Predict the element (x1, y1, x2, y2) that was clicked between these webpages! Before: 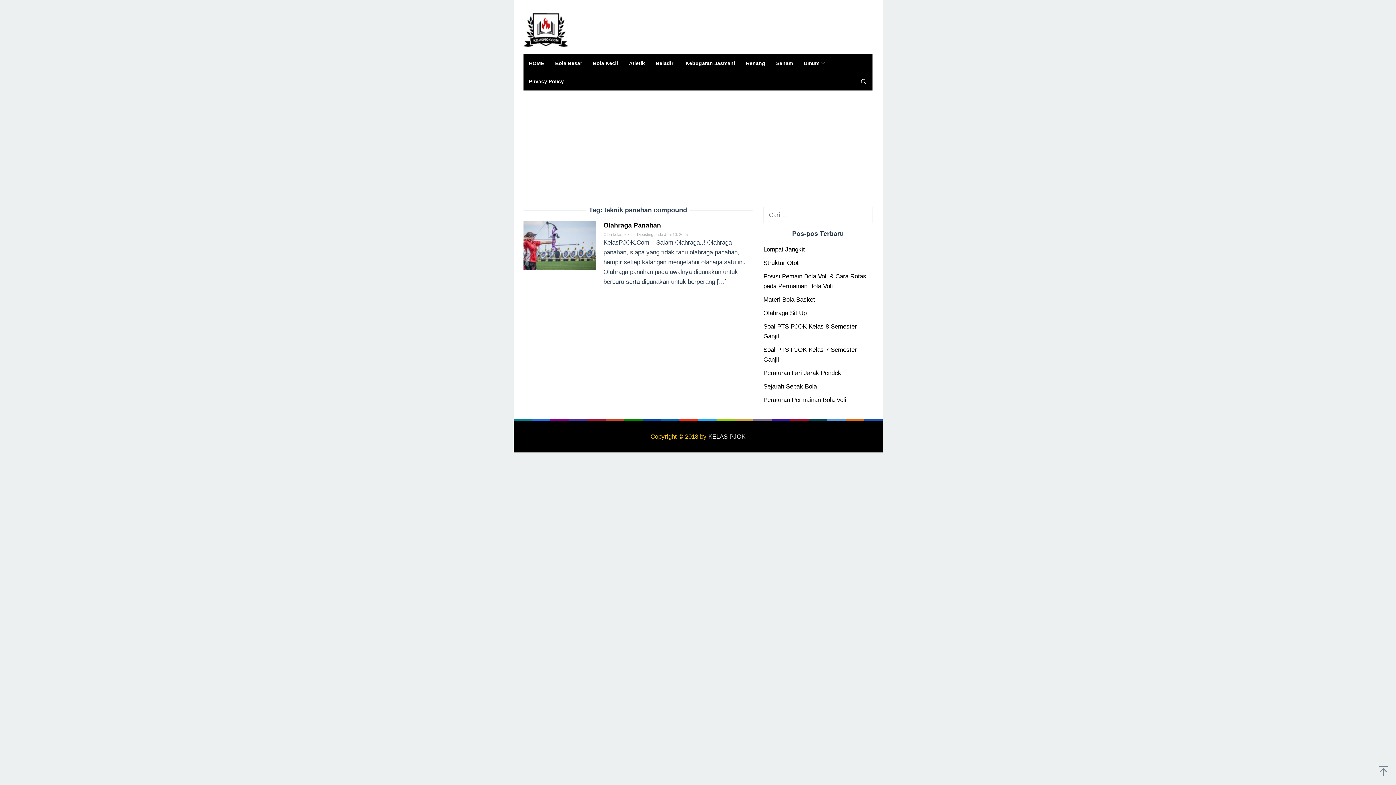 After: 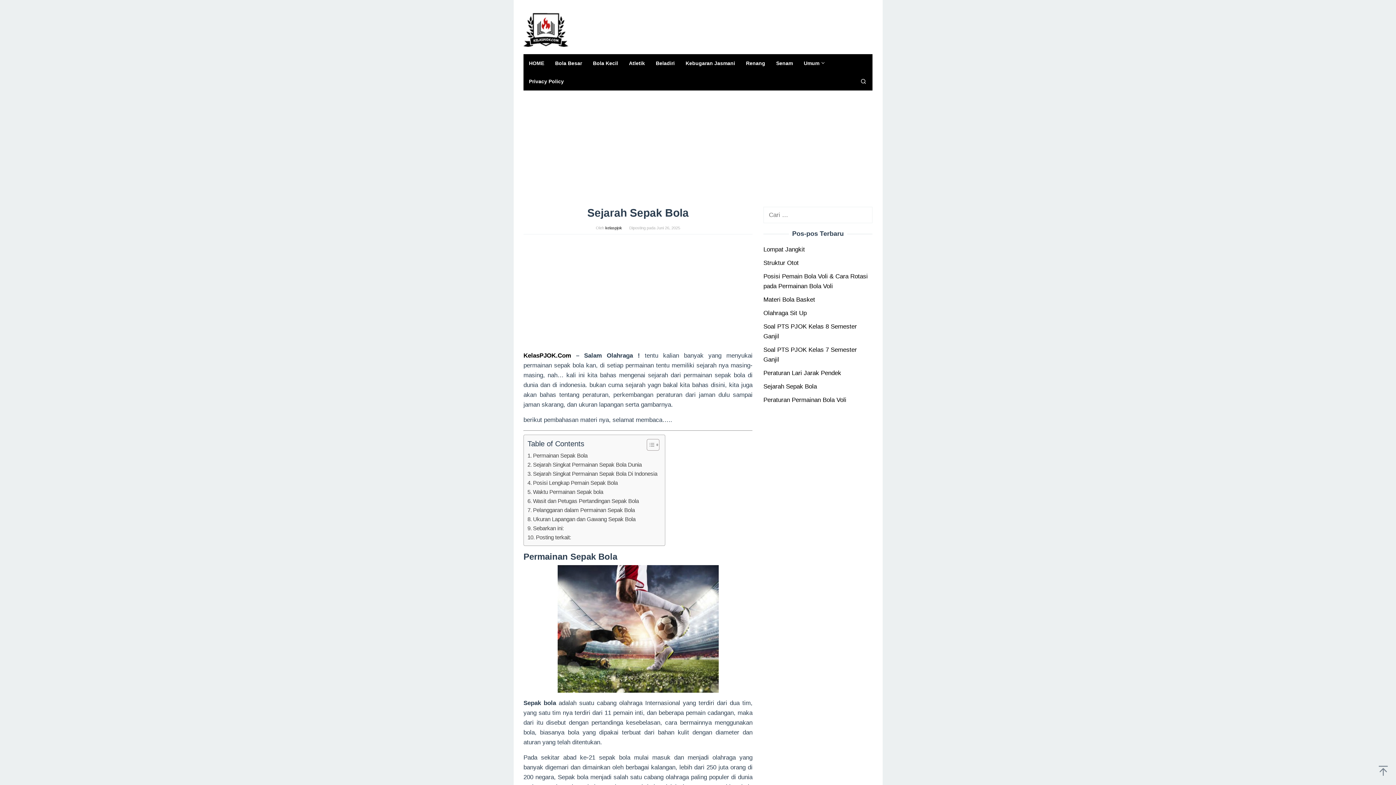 Action: label: Sejarah Sepak Bola bbox: (763, 383, 817, 390)